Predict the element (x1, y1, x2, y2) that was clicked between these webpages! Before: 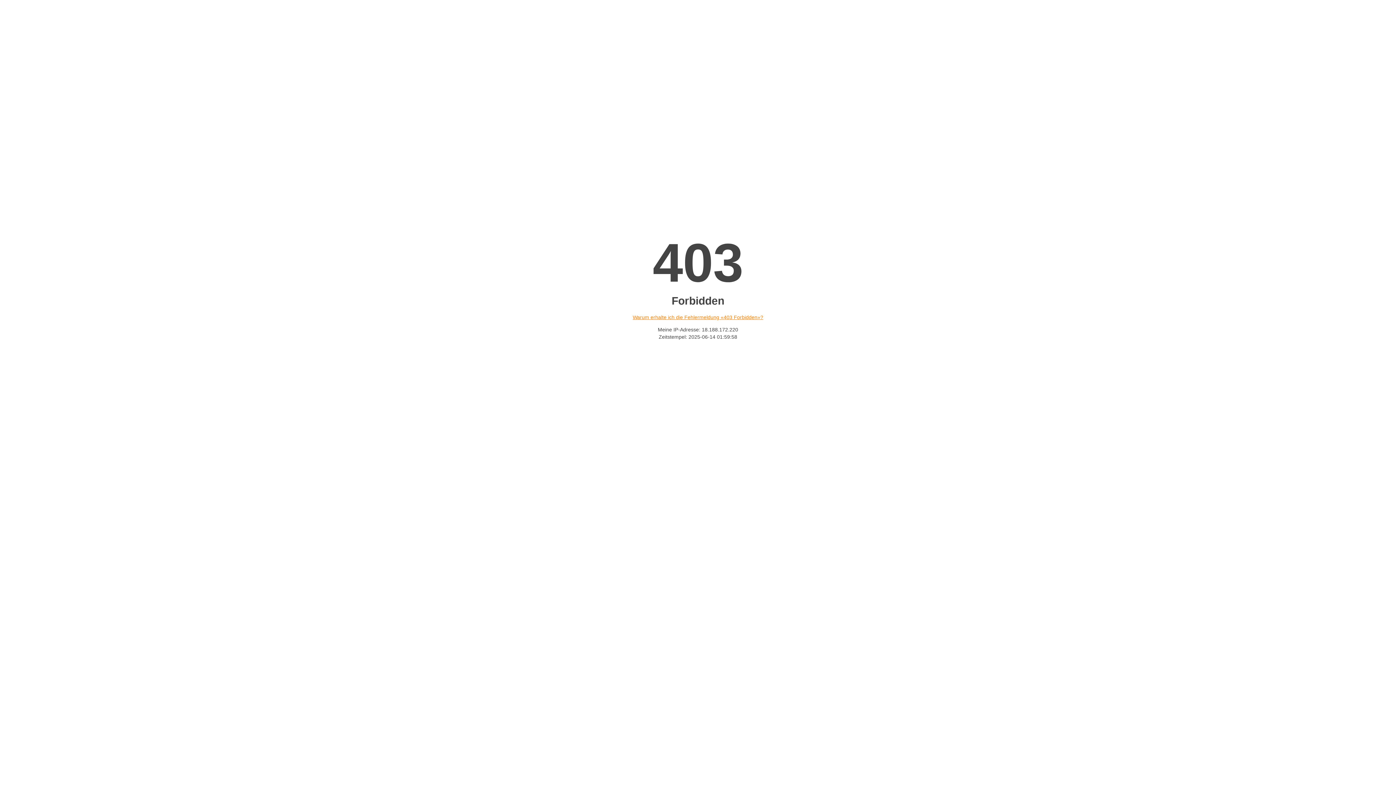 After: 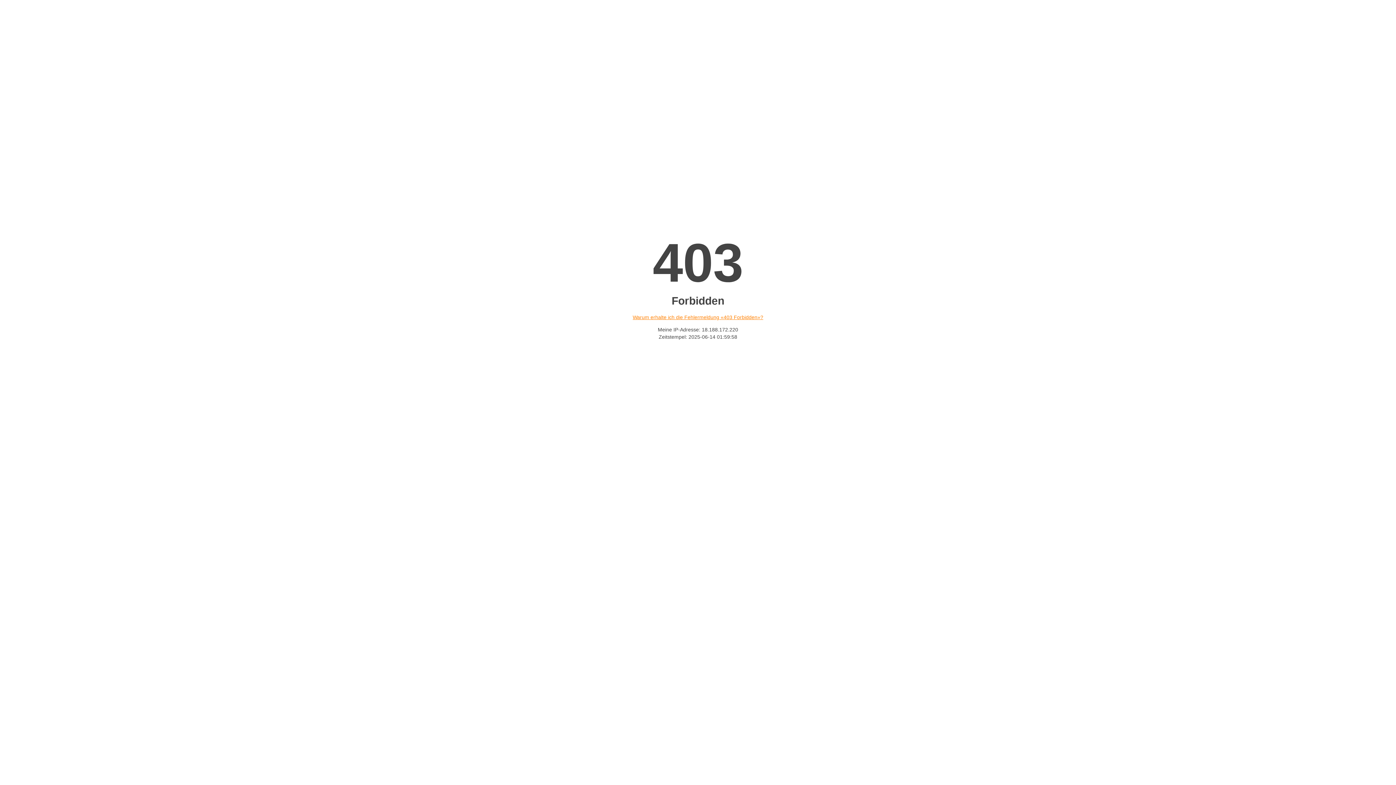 Action: bbox: (632, 314, 763, 320) label: Warum erhalte ich die Fehlermeldung «403 Forbidden»?